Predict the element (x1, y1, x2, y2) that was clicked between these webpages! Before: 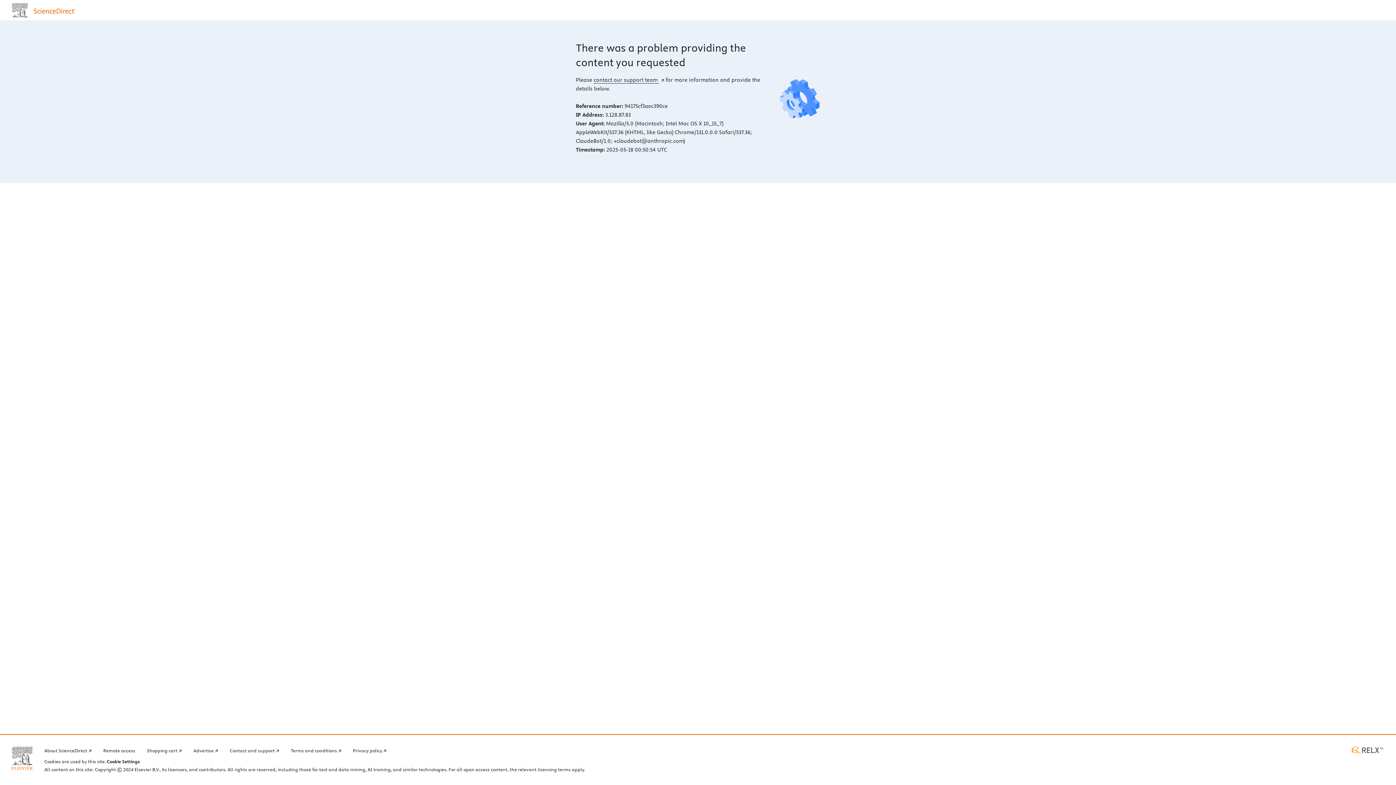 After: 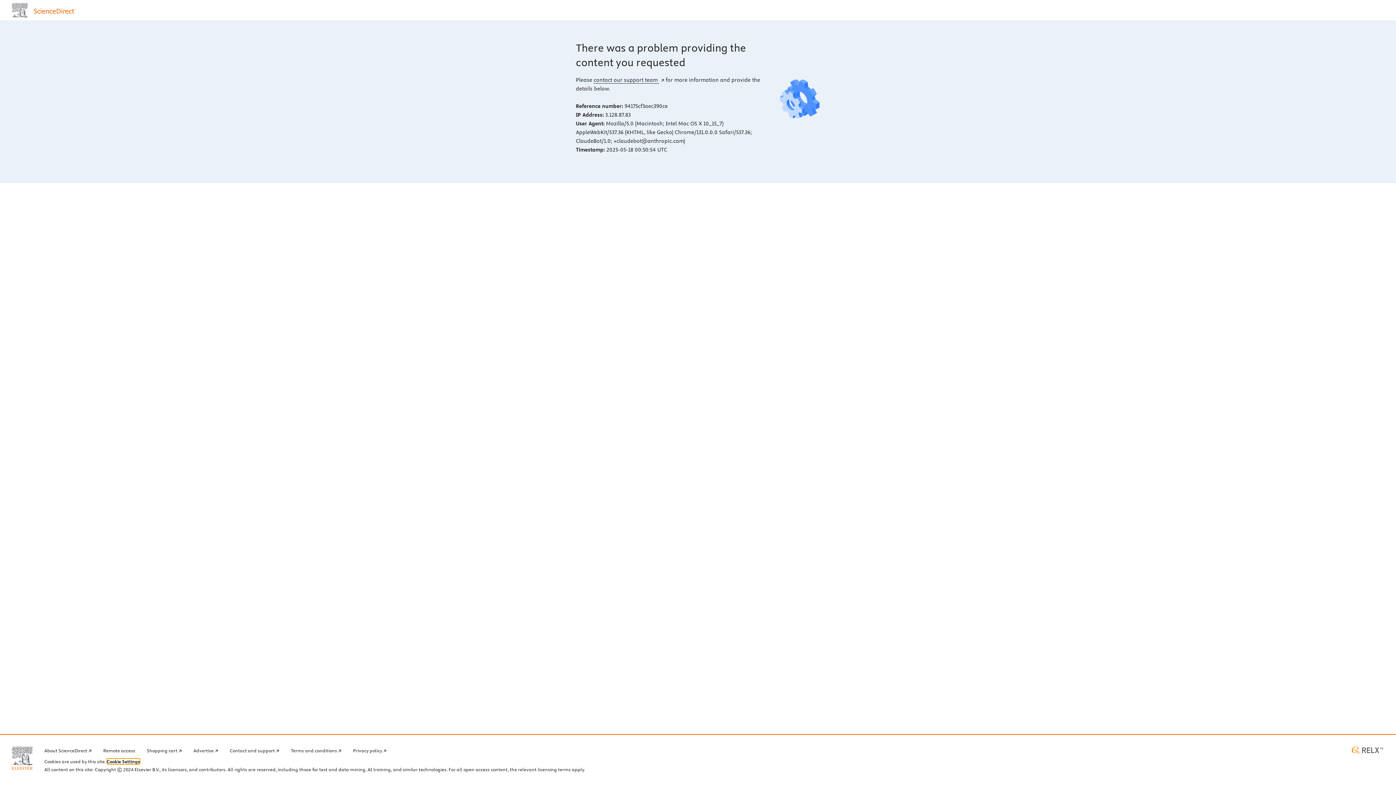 Action: bbox: (106, 759, 140, 764) label: Cookie Settings